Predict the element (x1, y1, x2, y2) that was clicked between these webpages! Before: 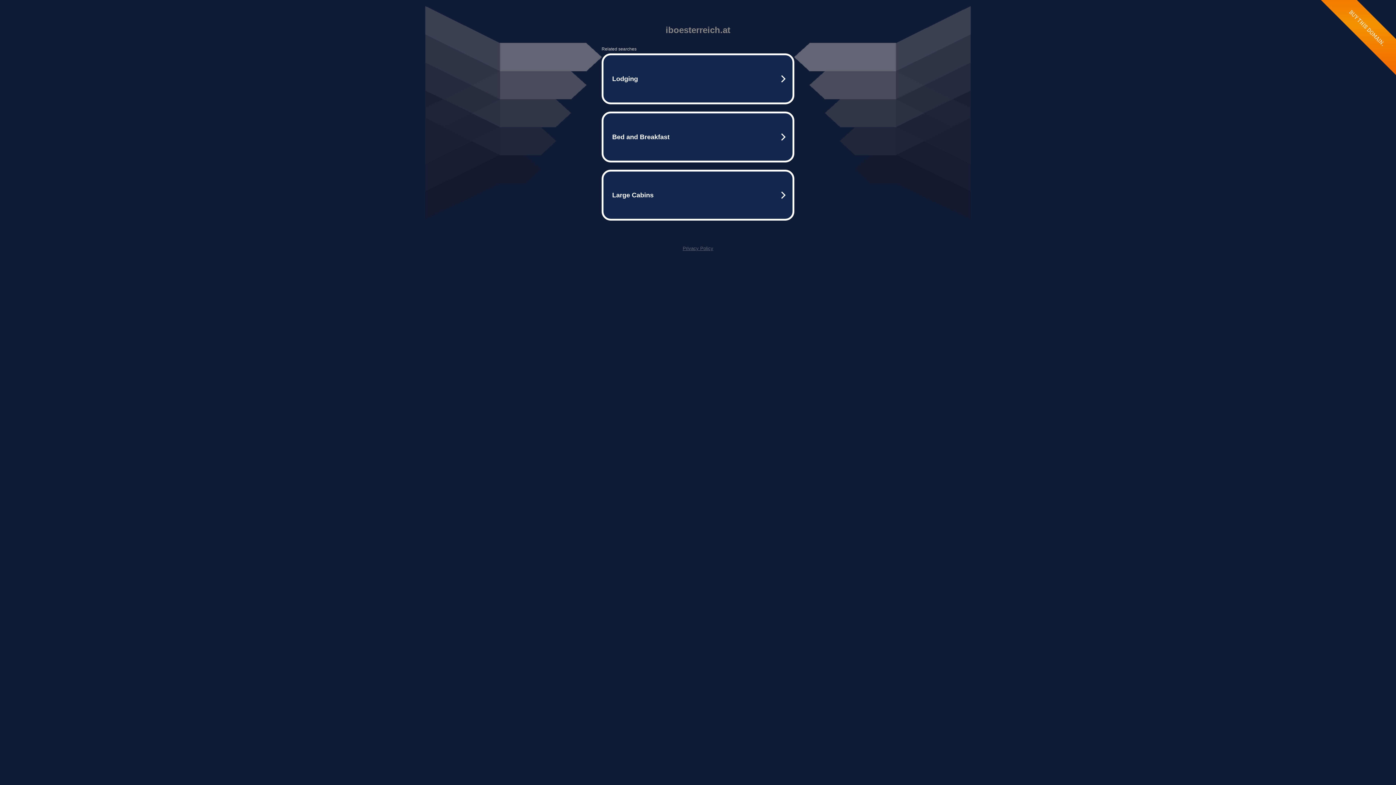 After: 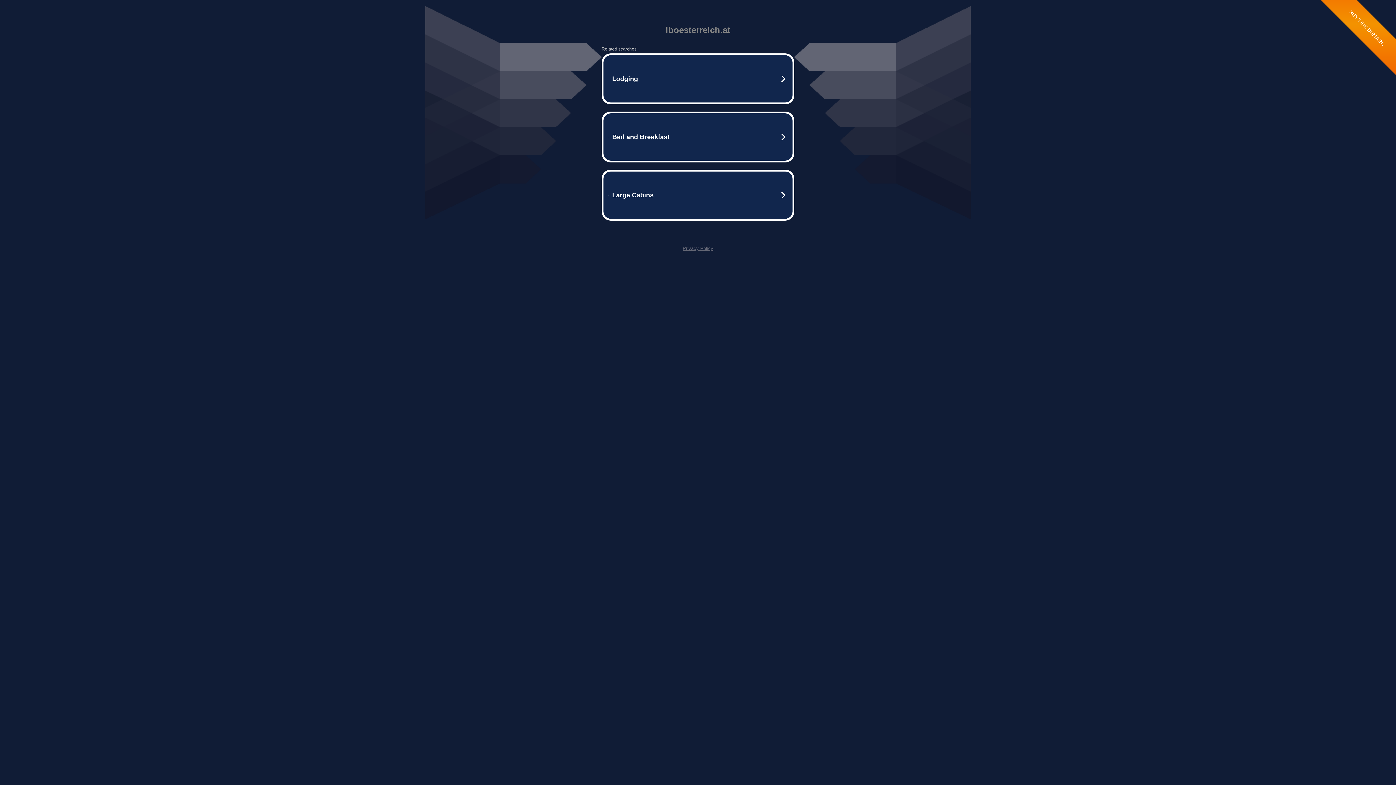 Action: bbox: (682, 245, 713, 251) label: Privacy Policy